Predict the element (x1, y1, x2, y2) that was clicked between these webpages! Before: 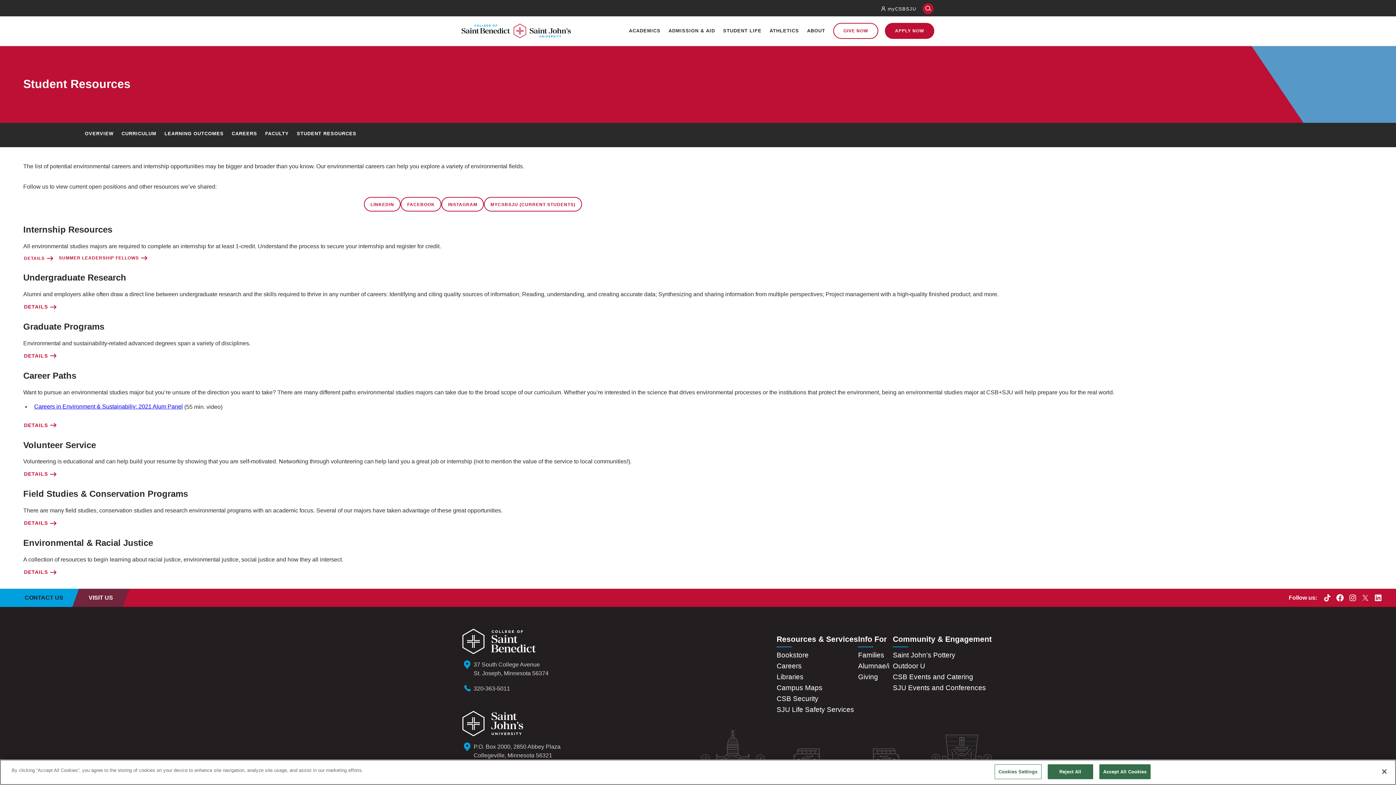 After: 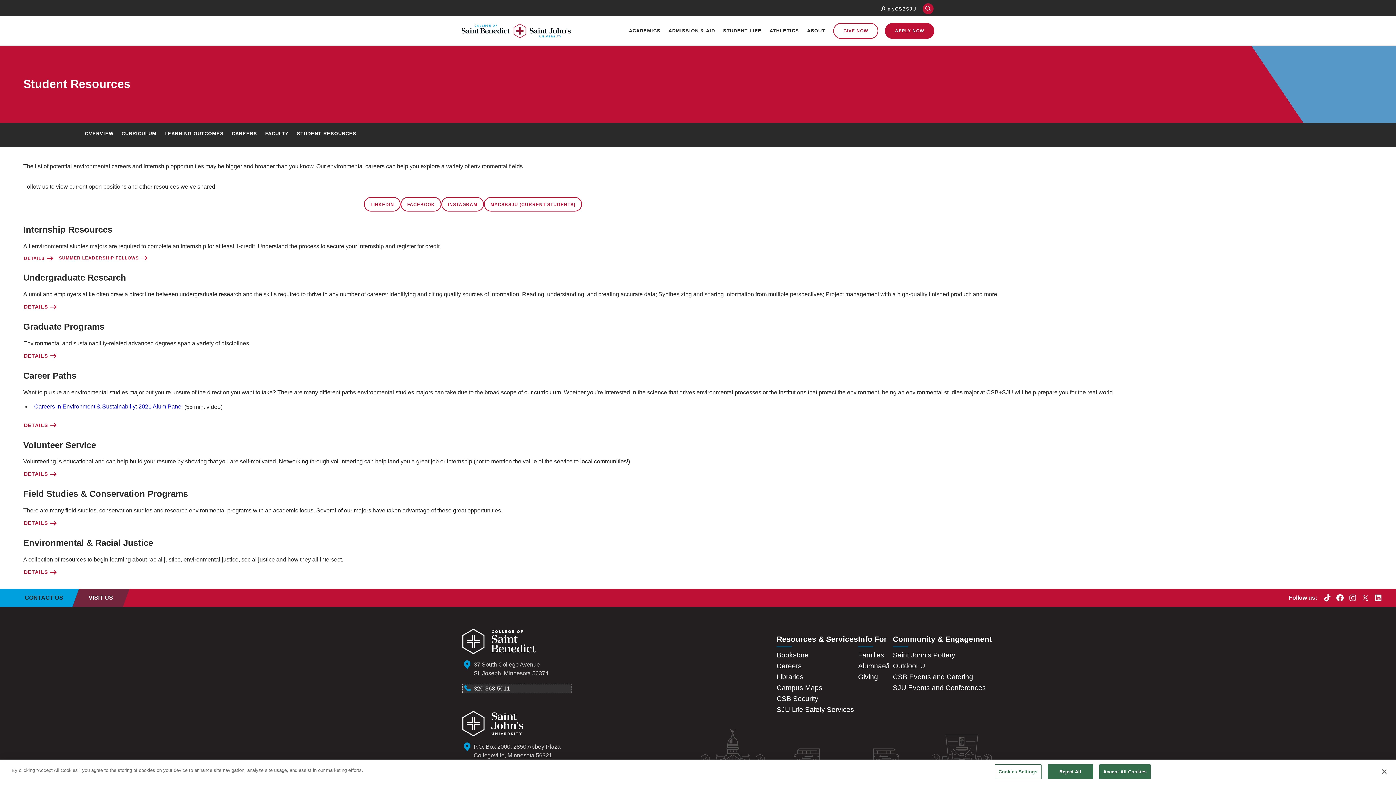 Action: bbox: (462, 684, 571, 693) label: 320-363-5011